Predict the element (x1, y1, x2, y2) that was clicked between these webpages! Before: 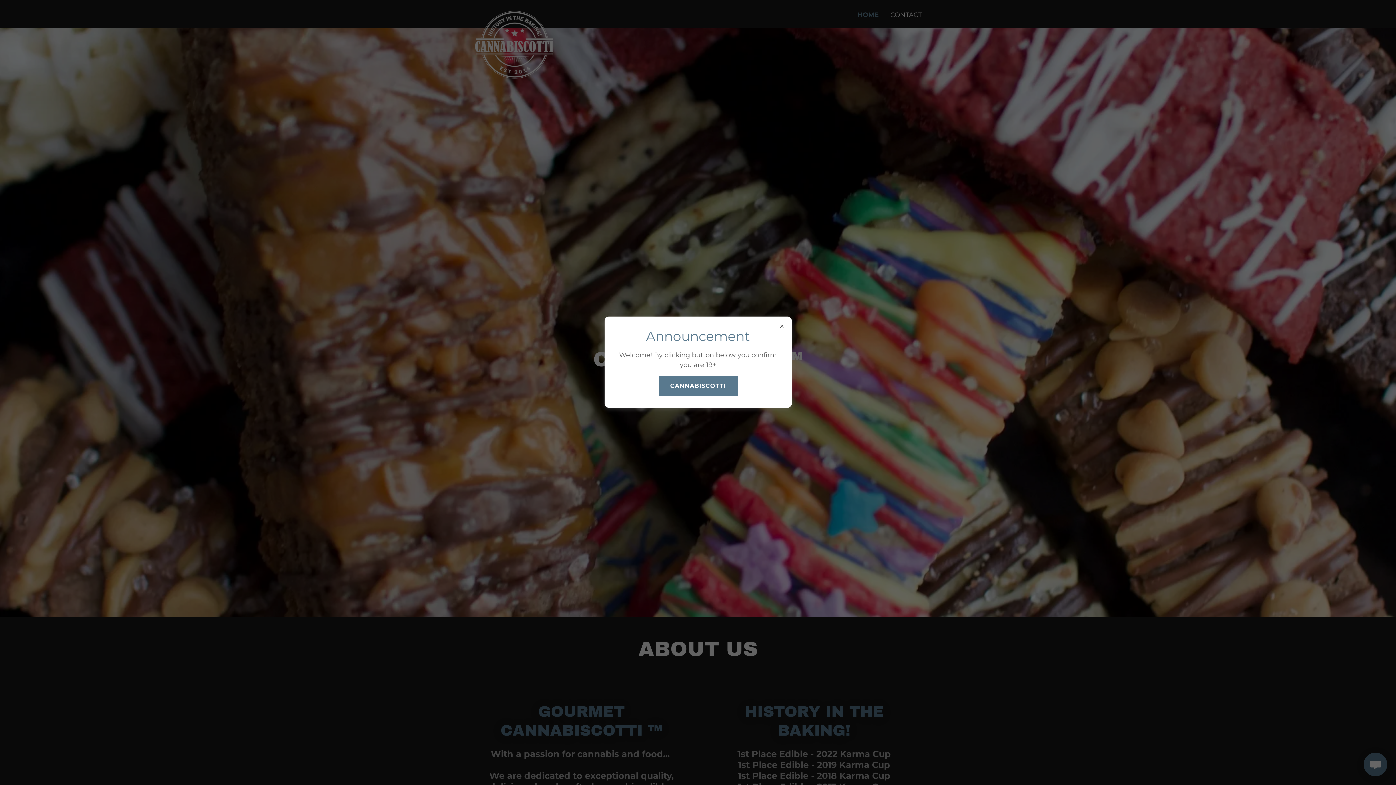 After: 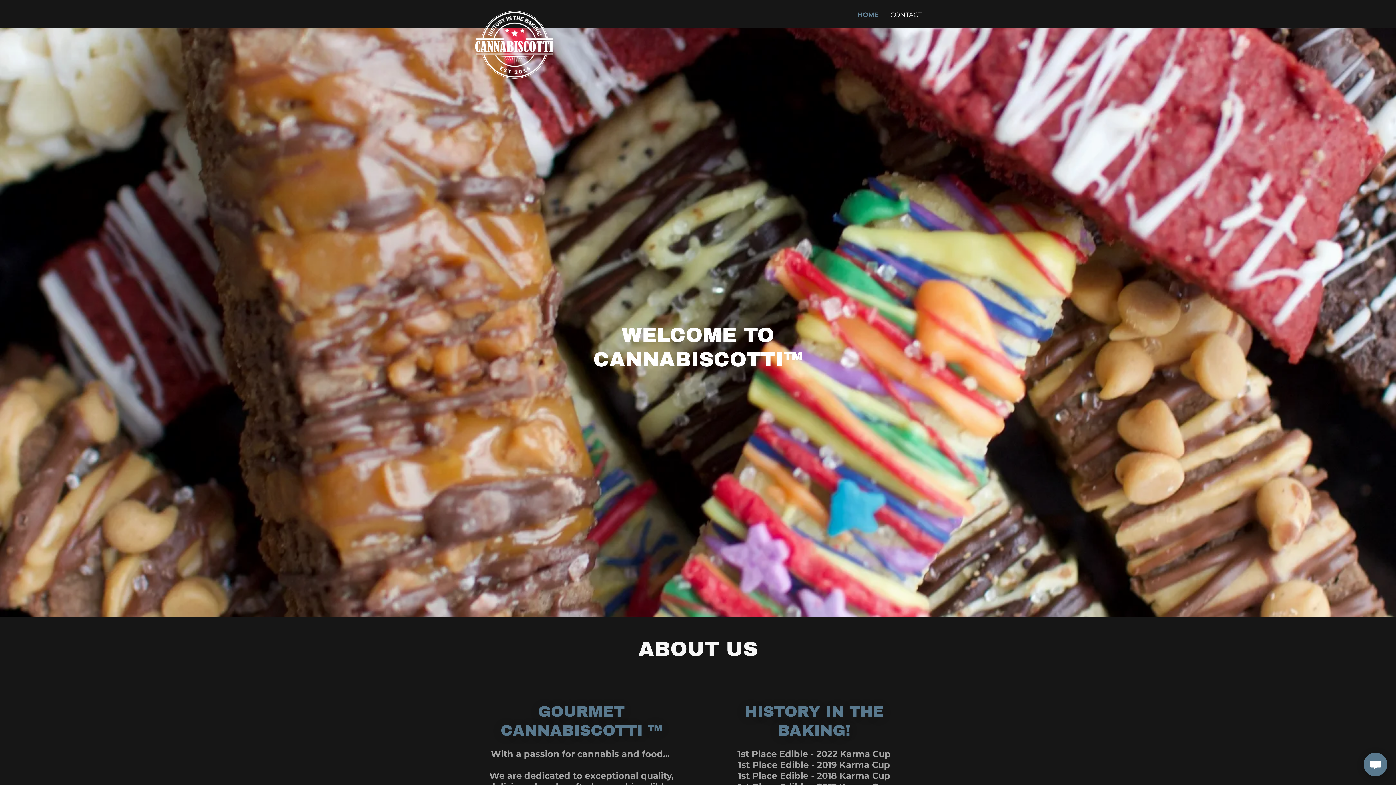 Action: label: CANNABISCOTTI bbox: (658, 375, 737, 396)